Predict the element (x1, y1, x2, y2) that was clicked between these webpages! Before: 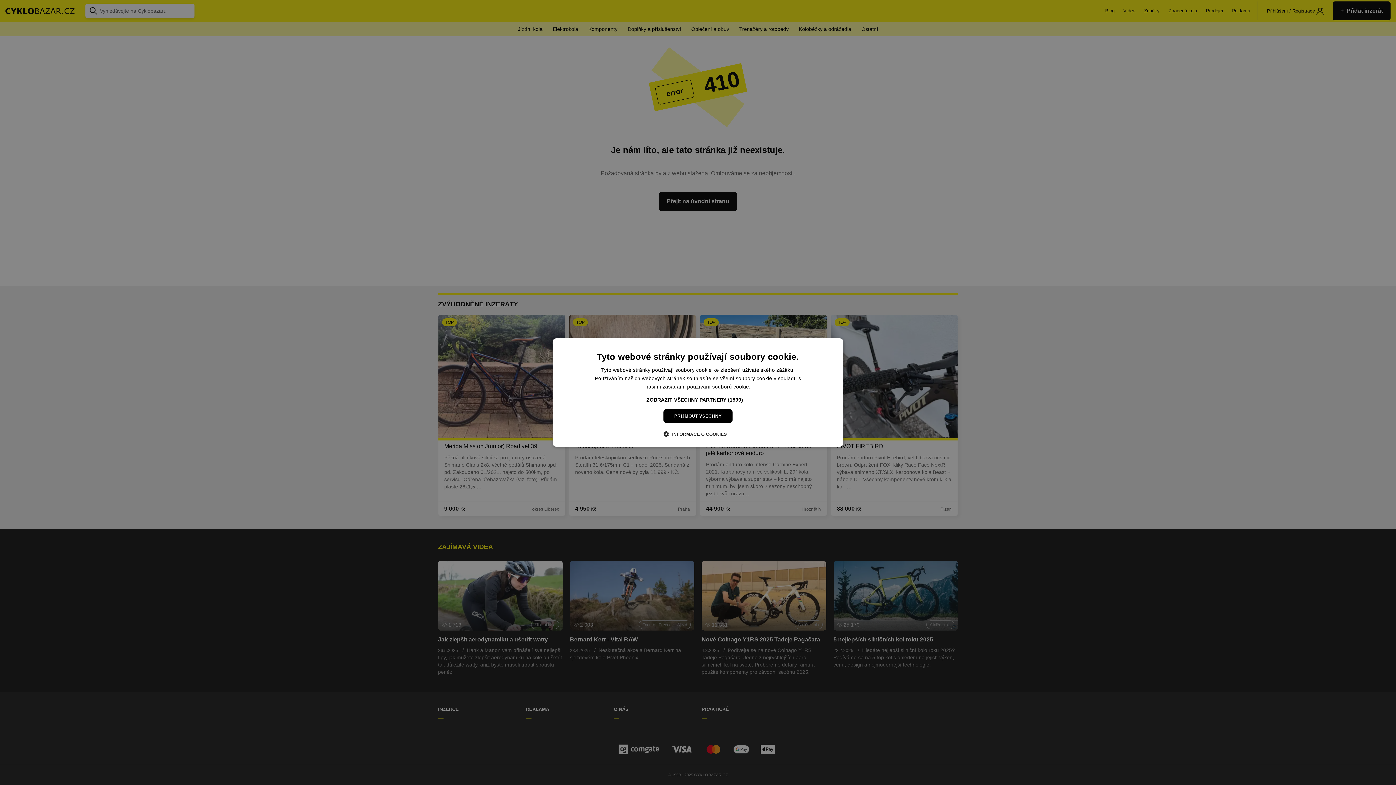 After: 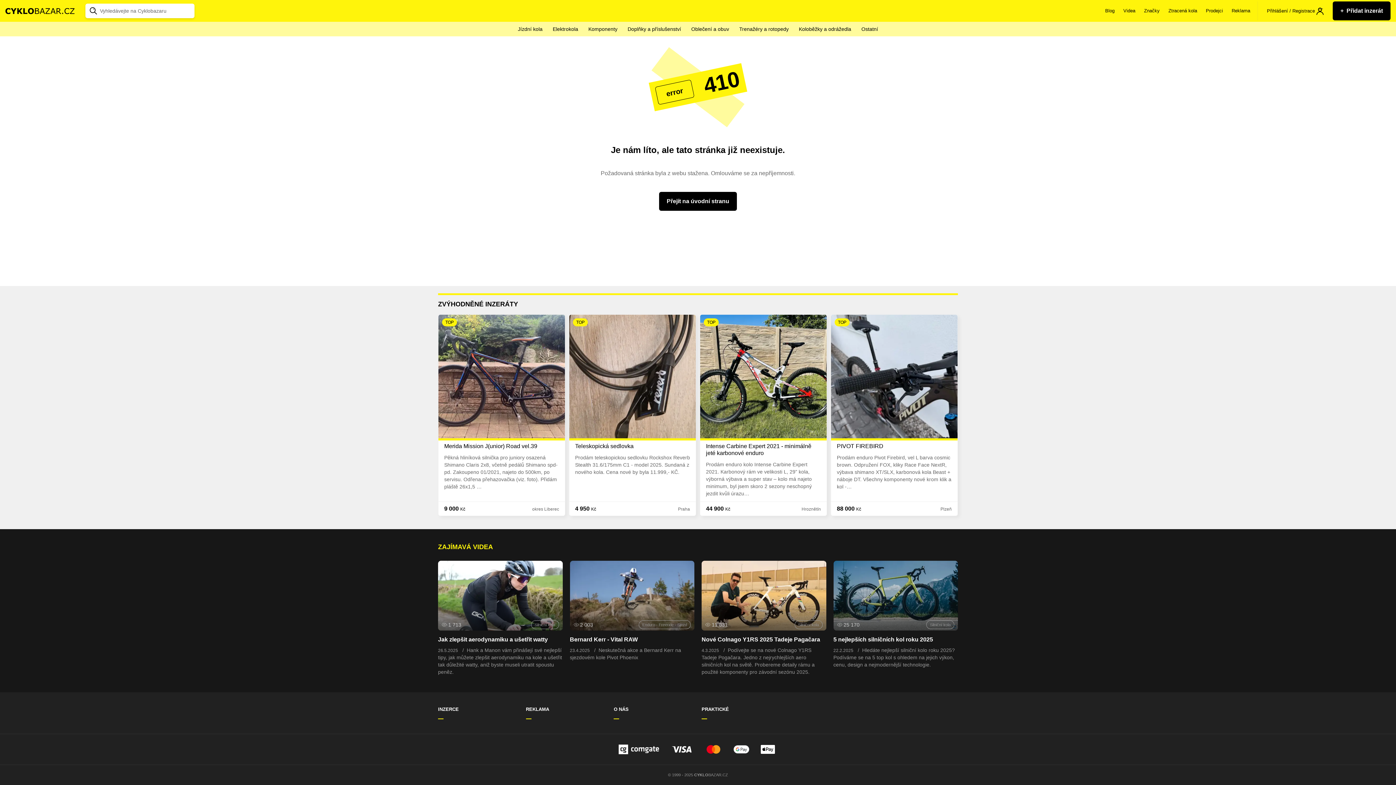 Action: label: PŘIJMOUT VŠECHNY bbox: (663, 409, 732, 423)